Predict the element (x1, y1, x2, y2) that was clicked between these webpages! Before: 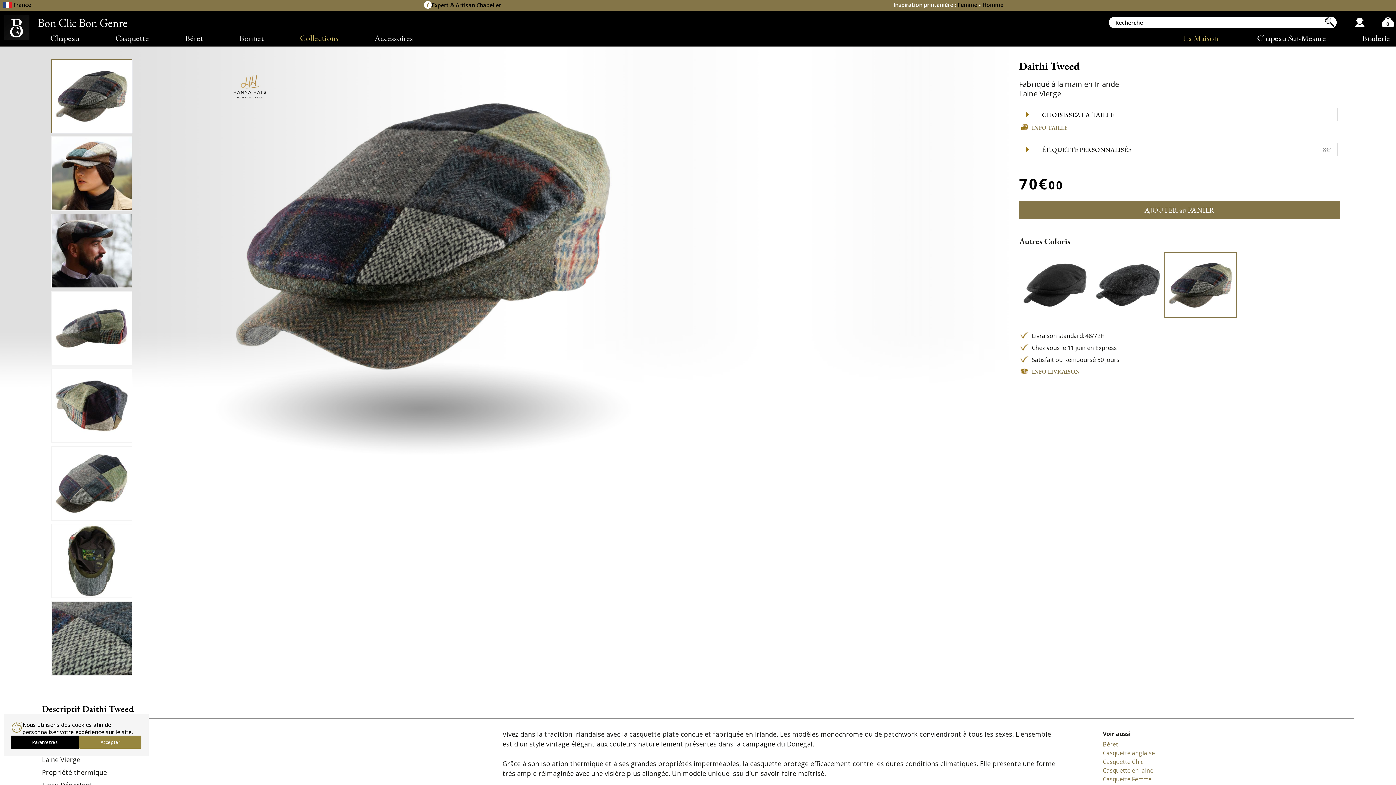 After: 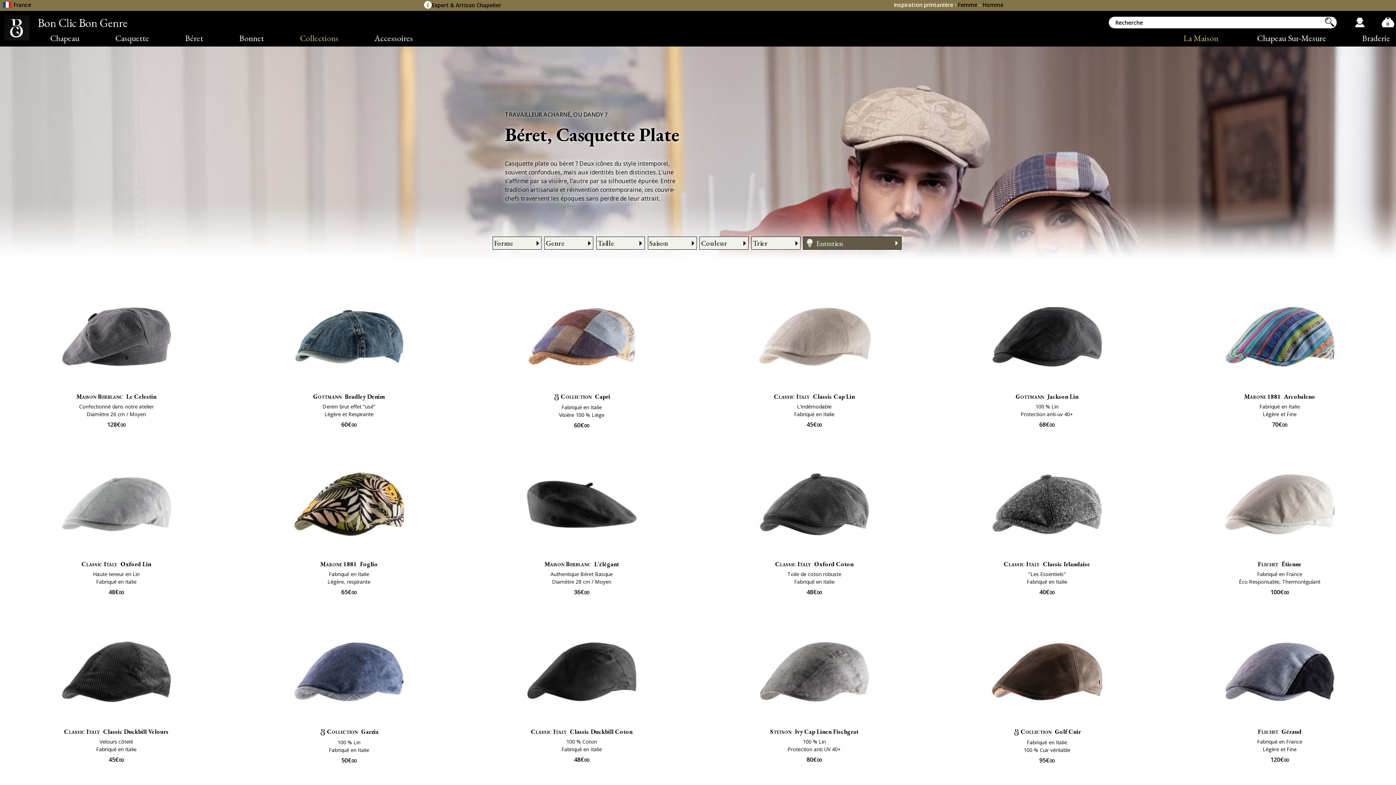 Action: bbox: (165, 29, 219, 46) label: Béret